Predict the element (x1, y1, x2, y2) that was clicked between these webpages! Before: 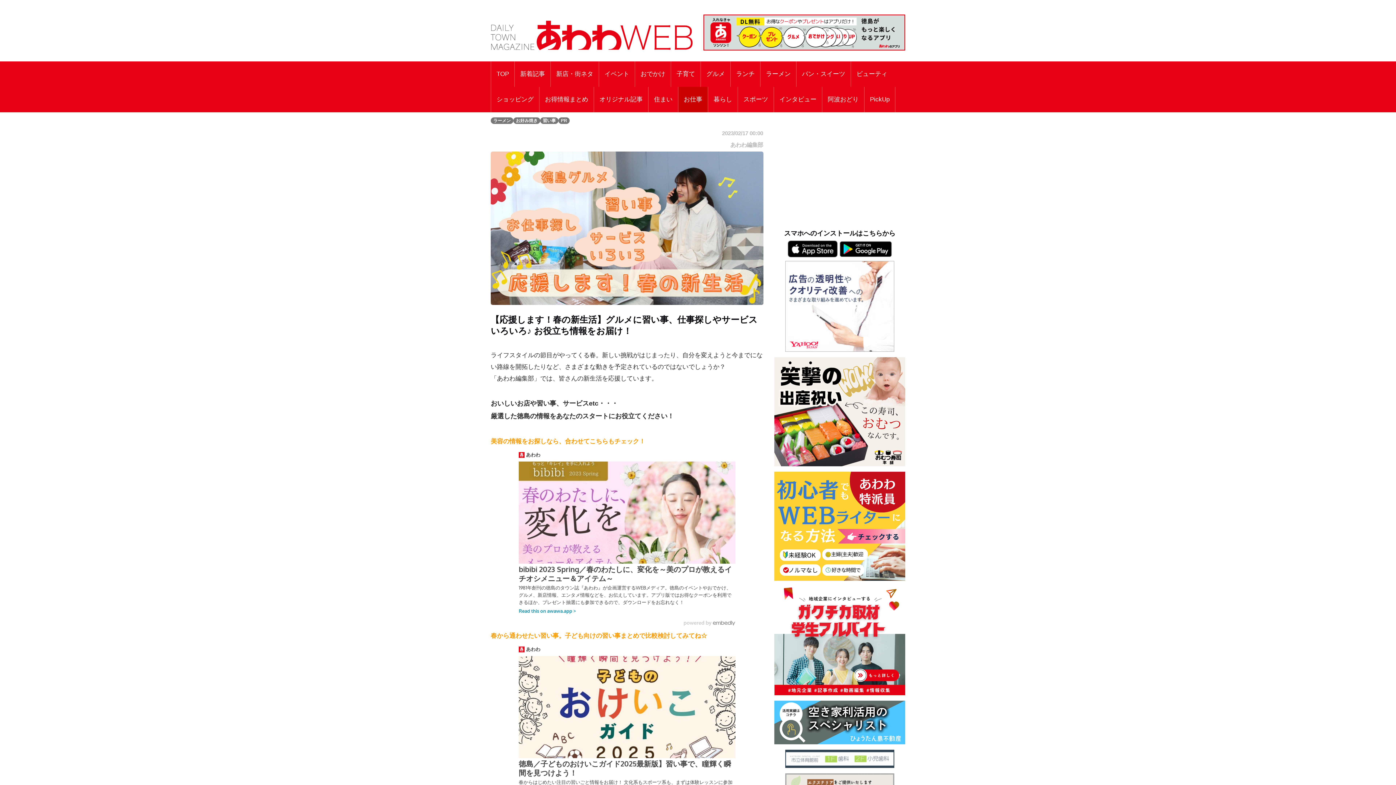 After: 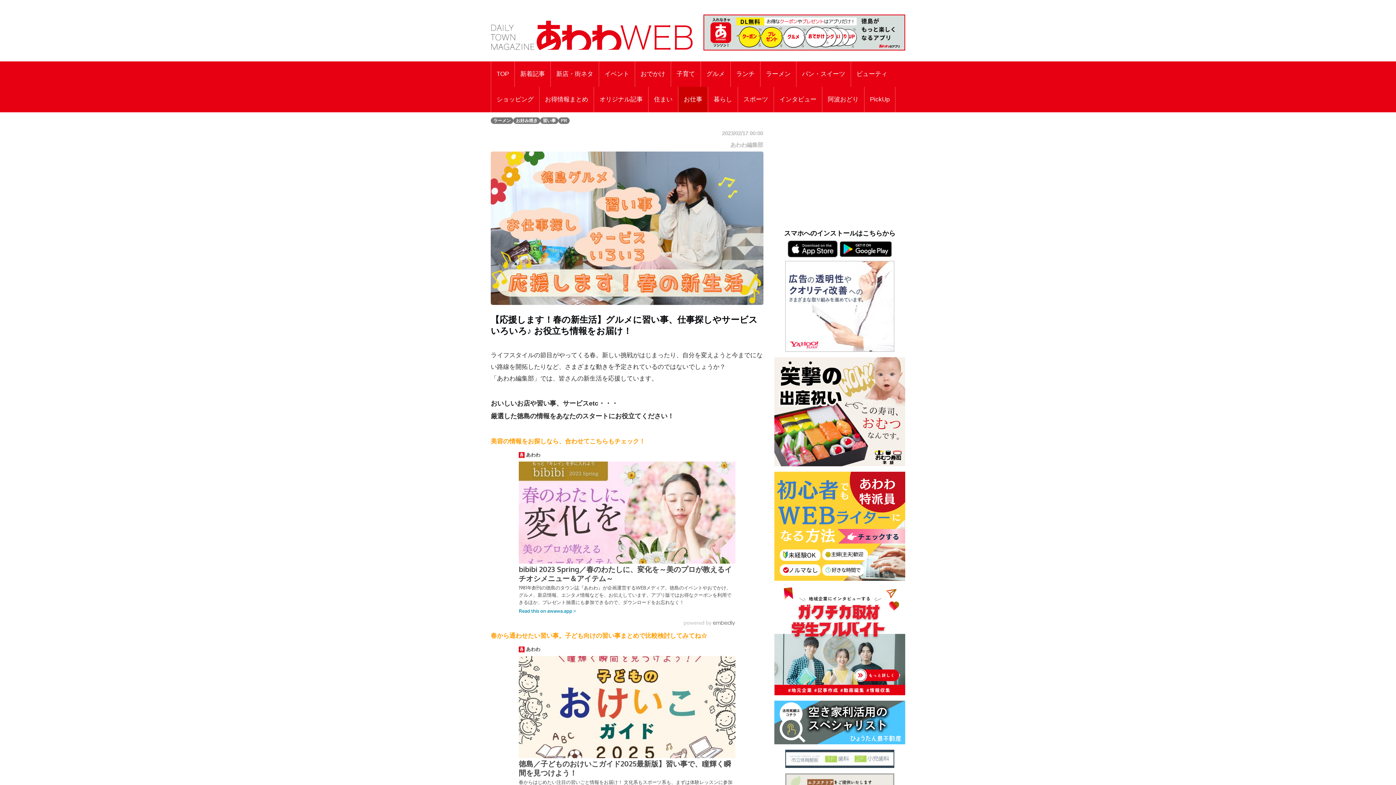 Action: bbox: (785, 776, 894, 783)